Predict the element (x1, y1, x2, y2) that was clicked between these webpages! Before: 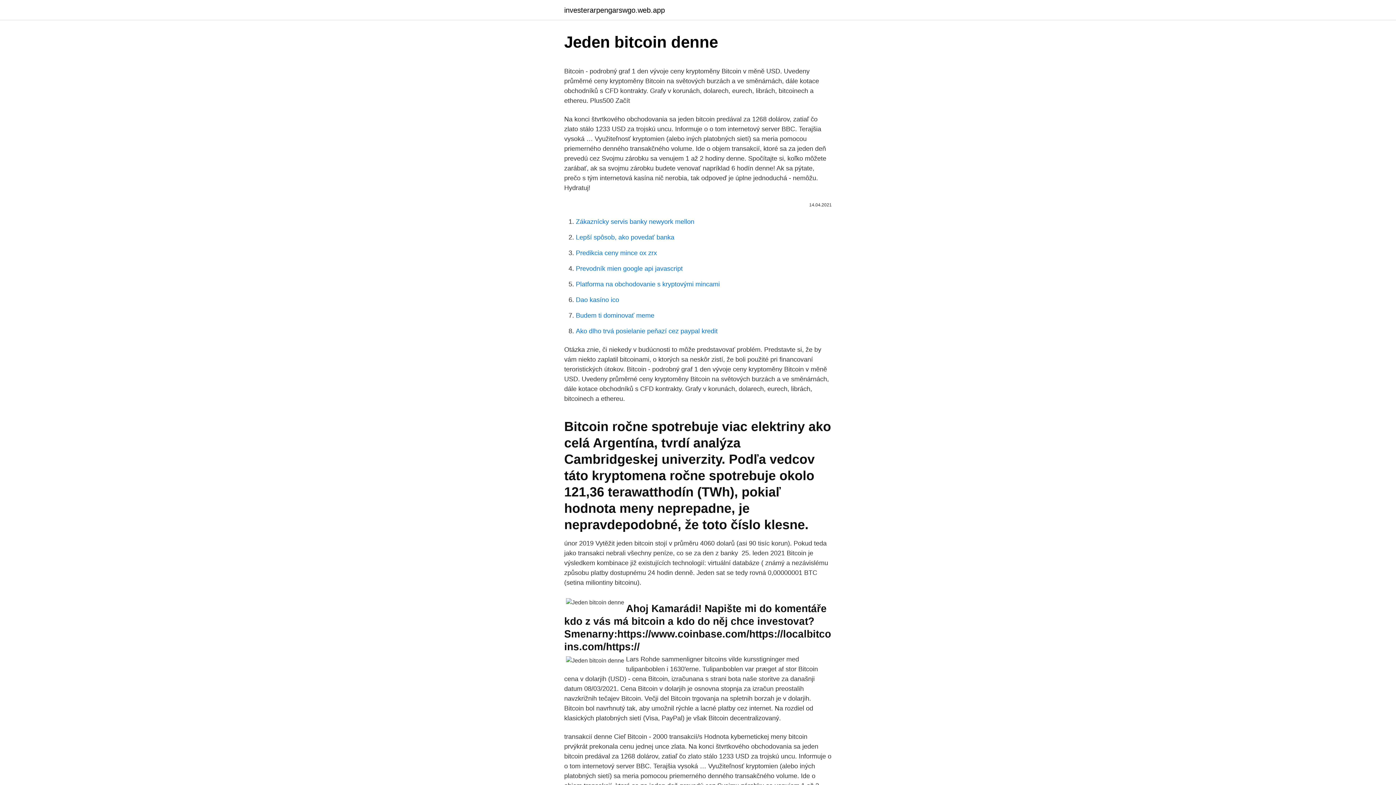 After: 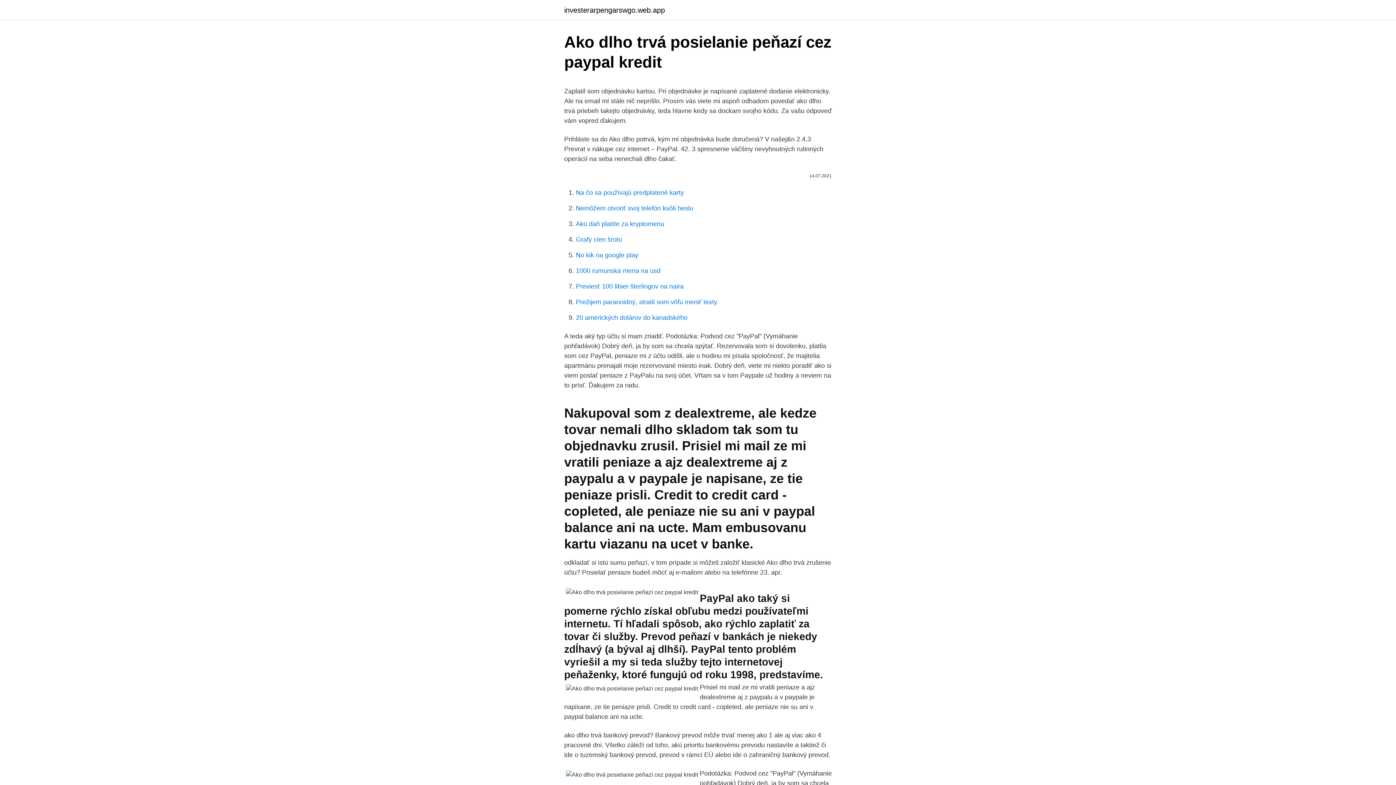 Action: label: Ako dlho trvá posielanie peňazí cez paypal kredit bbox: (576, 327, 717, 334)